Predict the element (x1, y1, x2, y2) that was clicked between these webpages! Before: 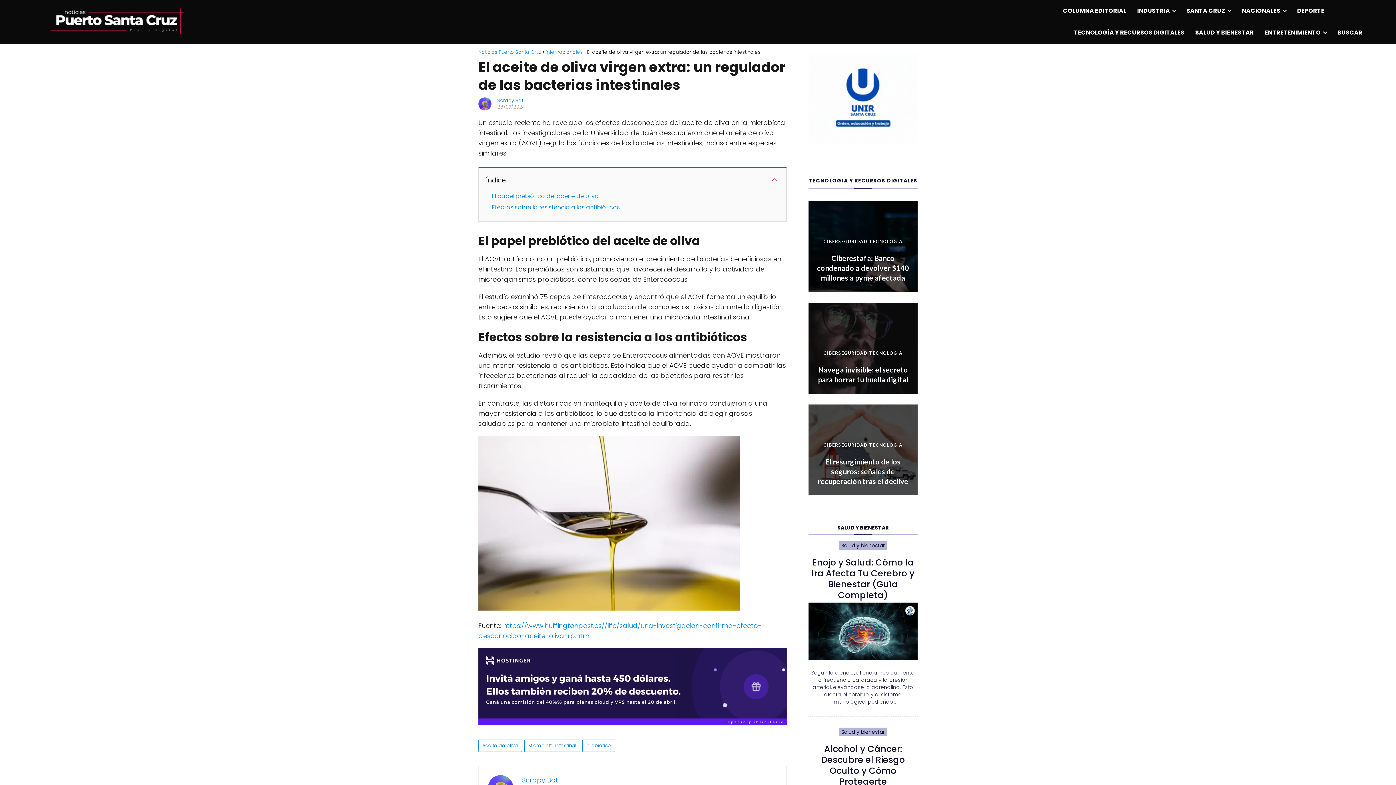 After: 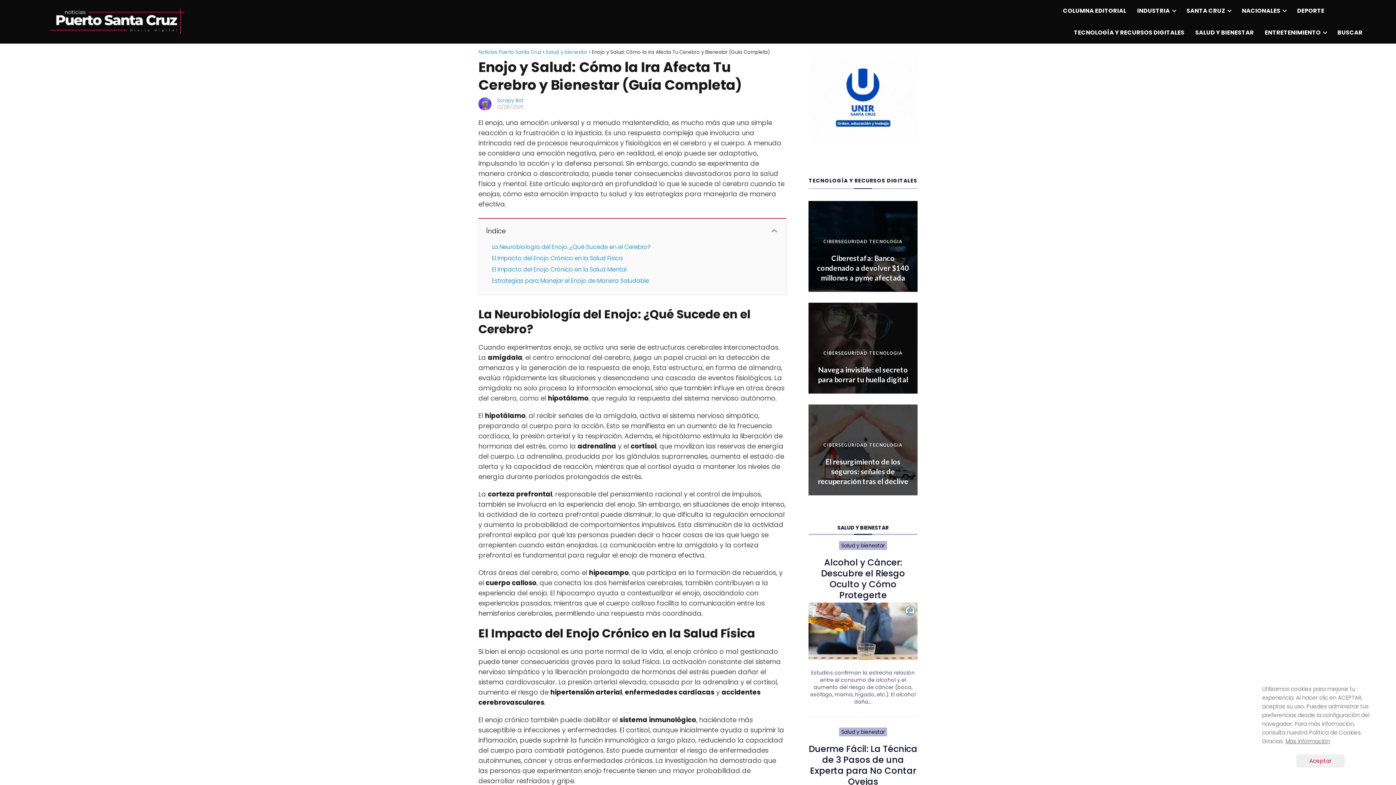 Action: bbox: (808, 602, 917, 660)